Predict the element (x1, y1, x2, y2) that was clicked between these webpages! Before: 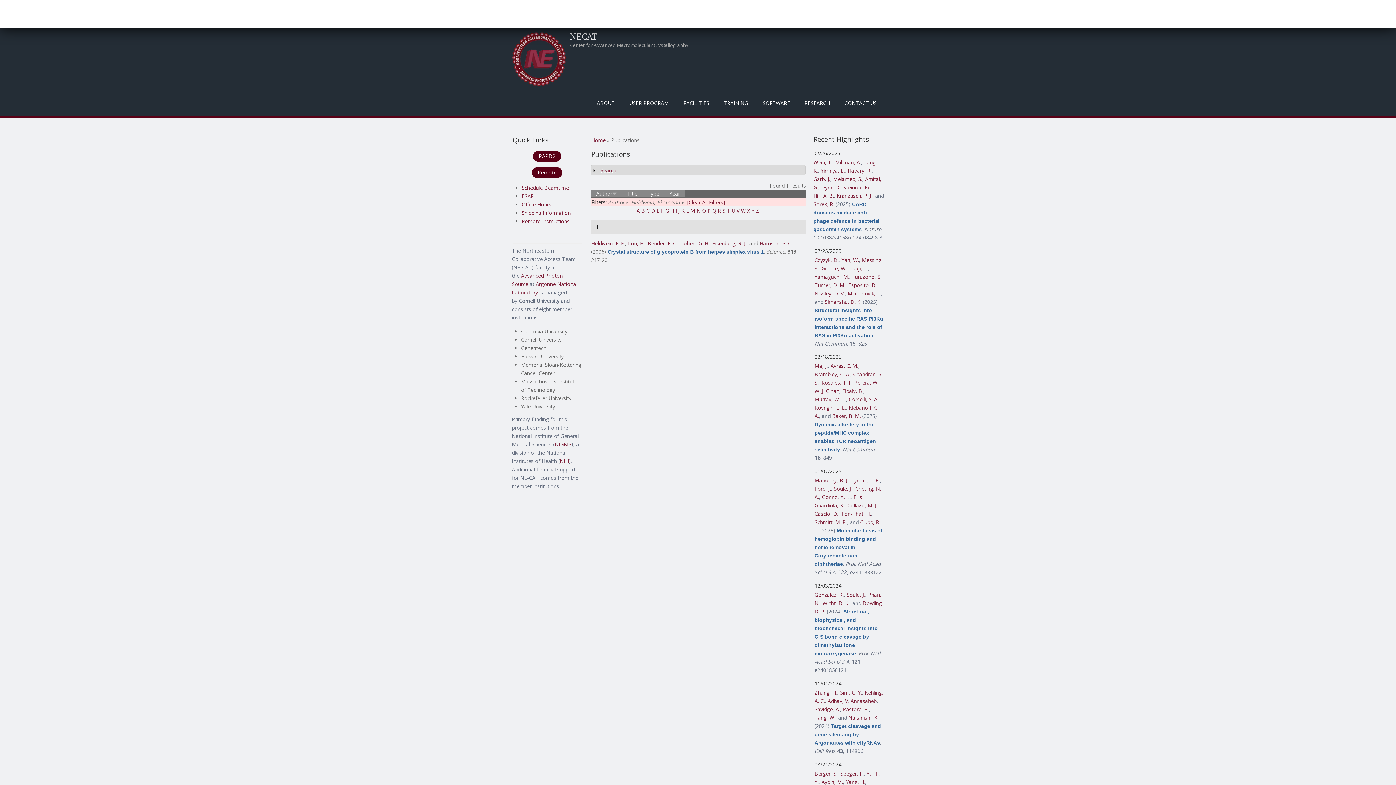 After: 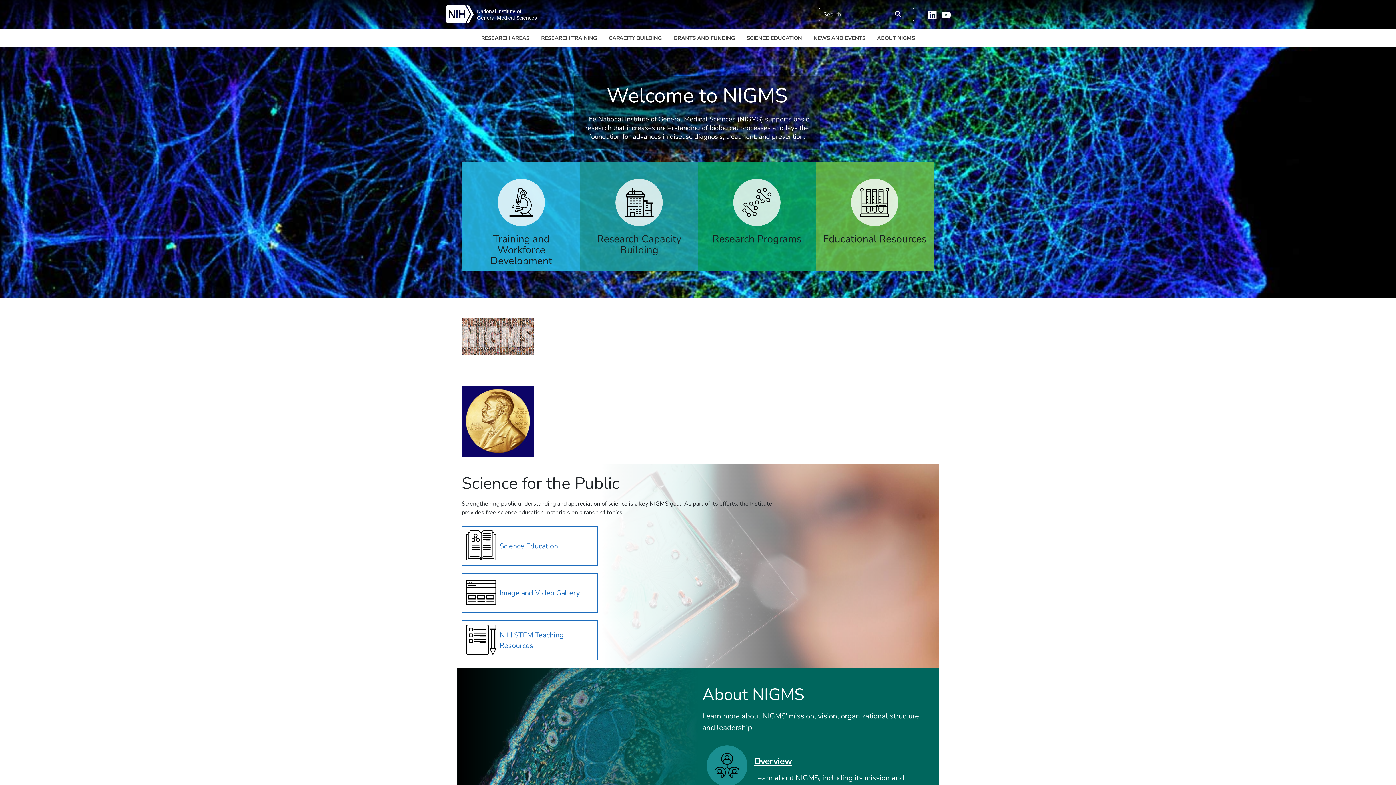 Action: label: NIGMS bbox: (554, 440, 571, 447)